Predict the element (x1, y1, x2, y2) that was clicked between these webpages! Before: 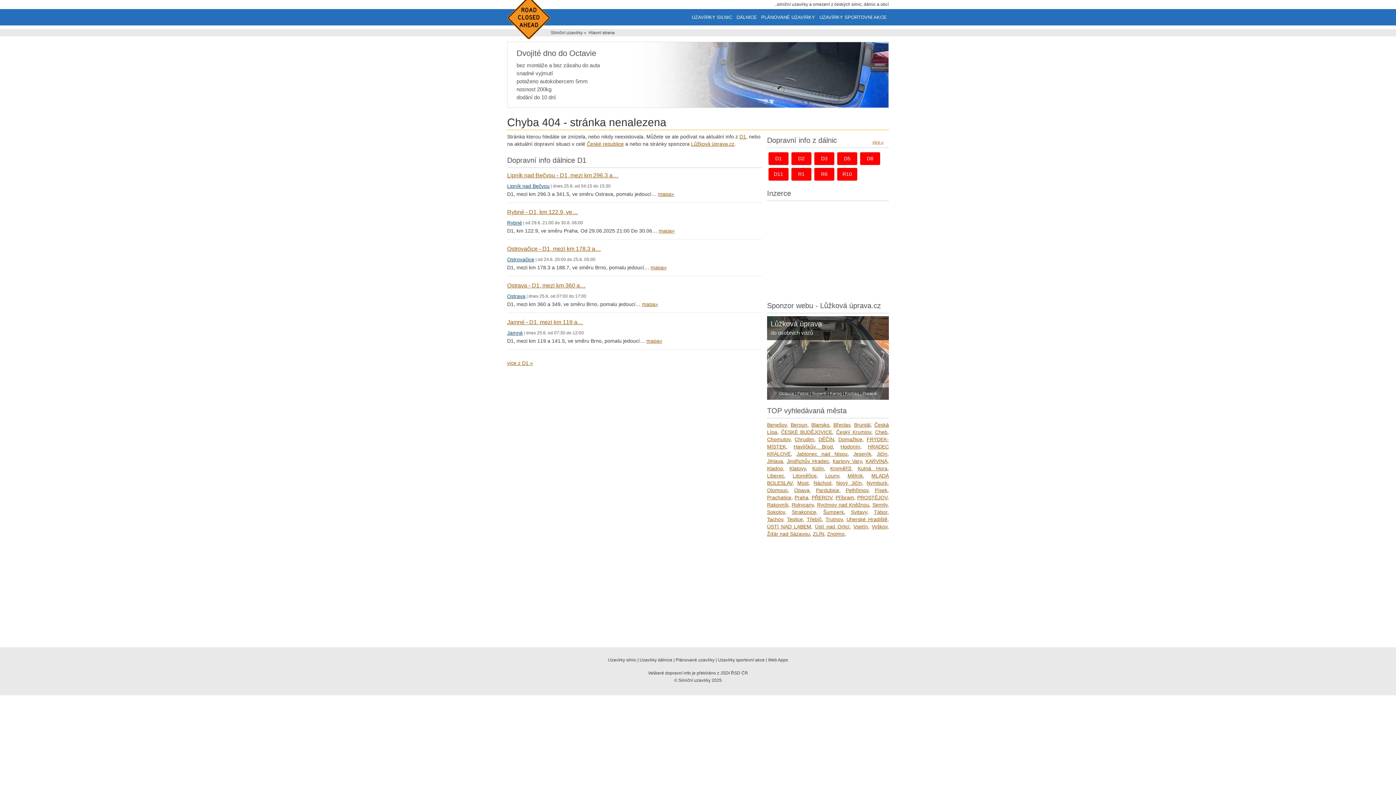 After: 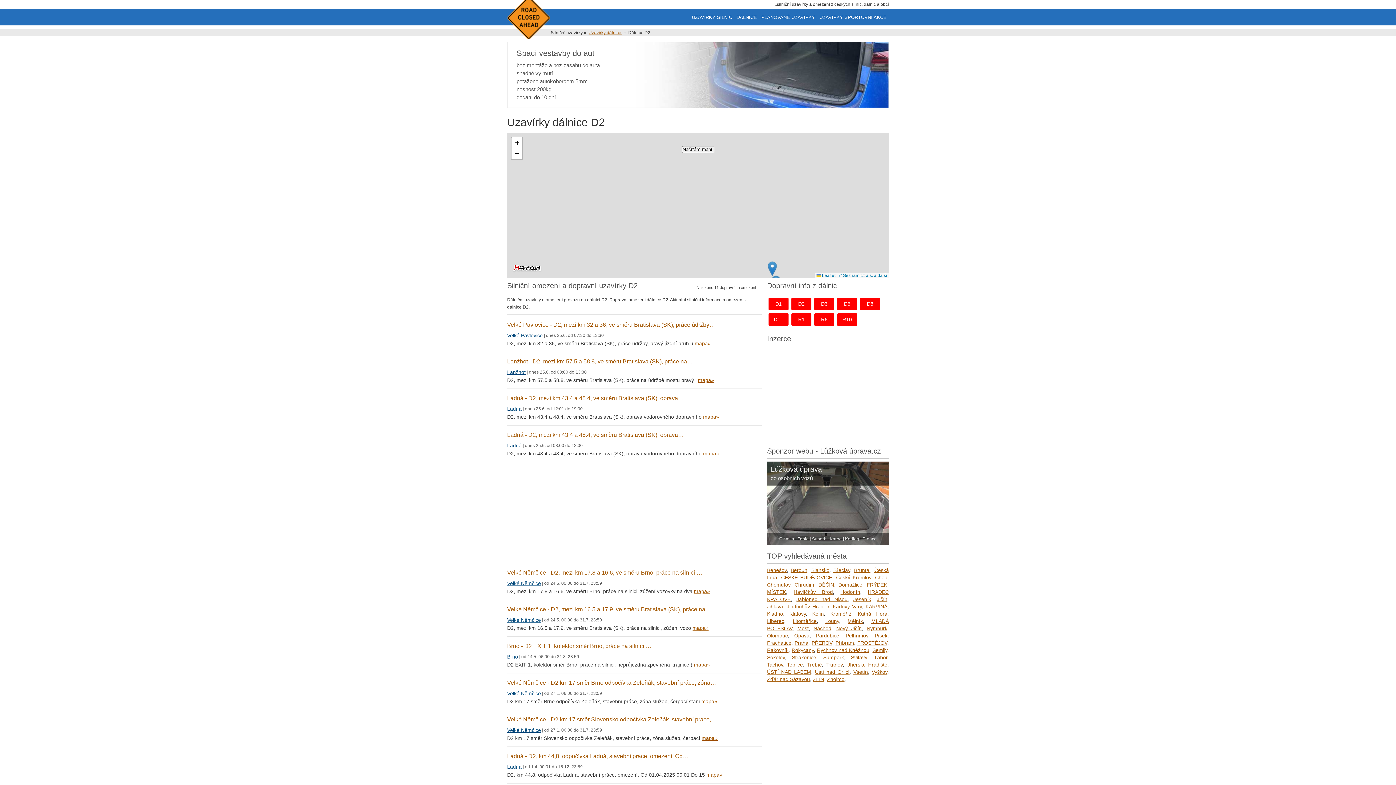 Action: bbox: (791, 152, 811, 165) label: D2